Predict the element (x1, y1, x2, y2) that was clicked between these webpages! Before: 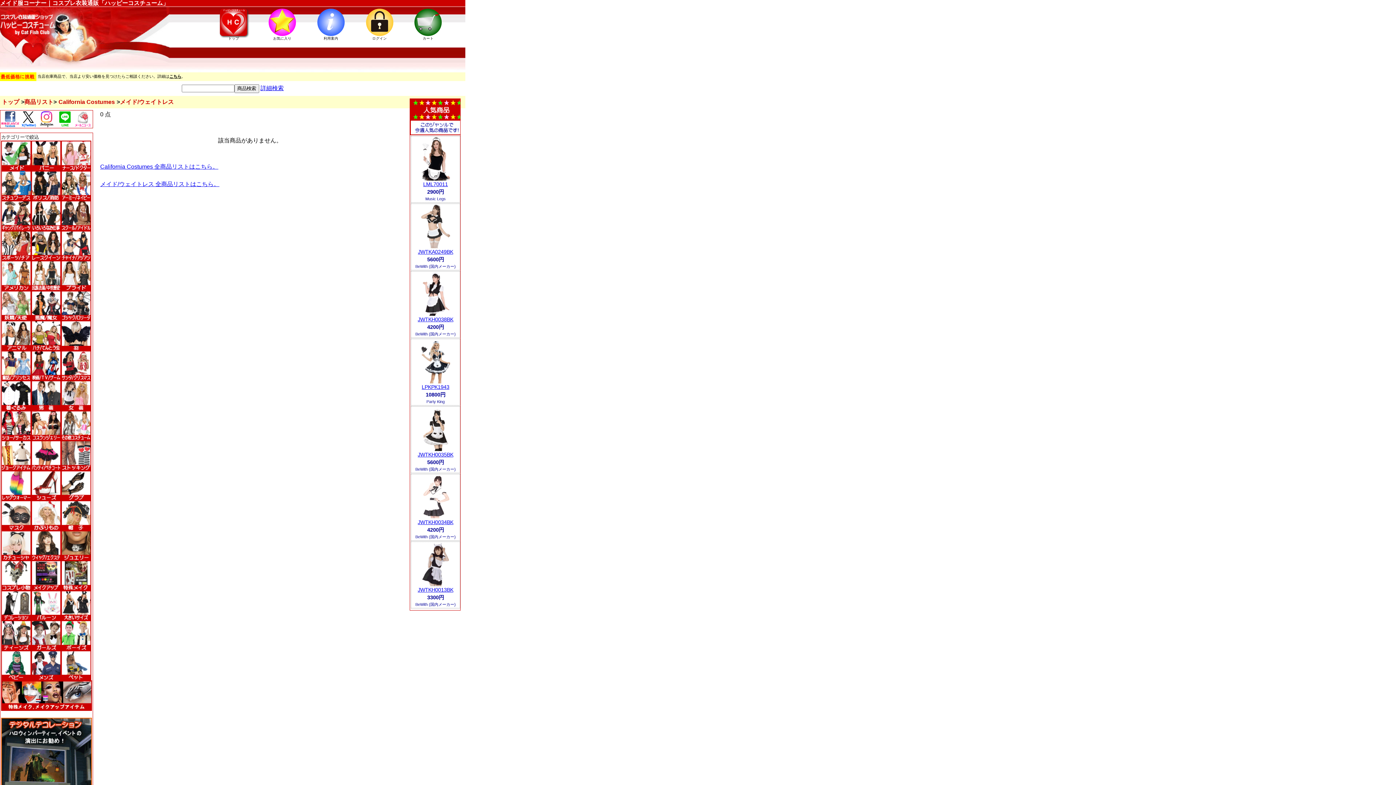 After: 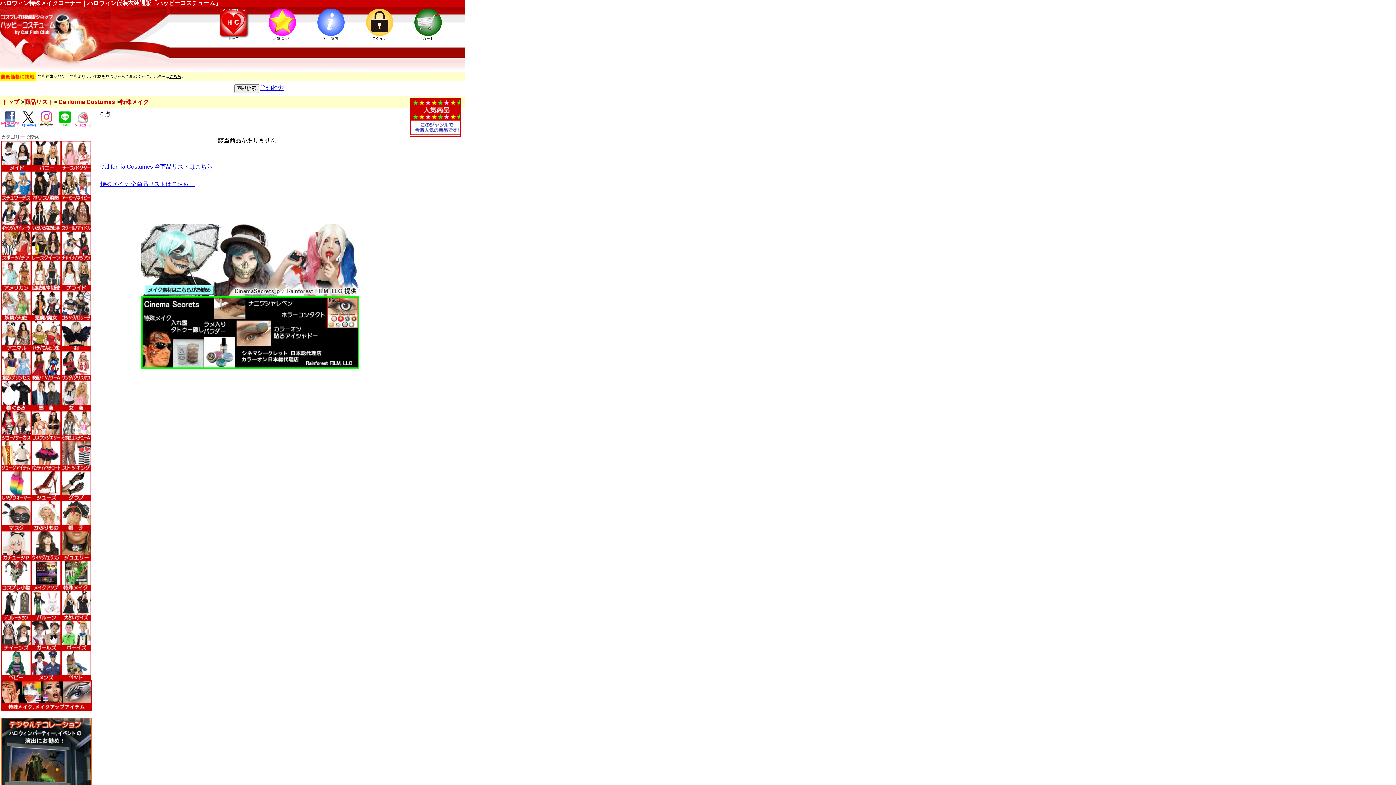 Action: bbox: (61, 572, 91, 578)